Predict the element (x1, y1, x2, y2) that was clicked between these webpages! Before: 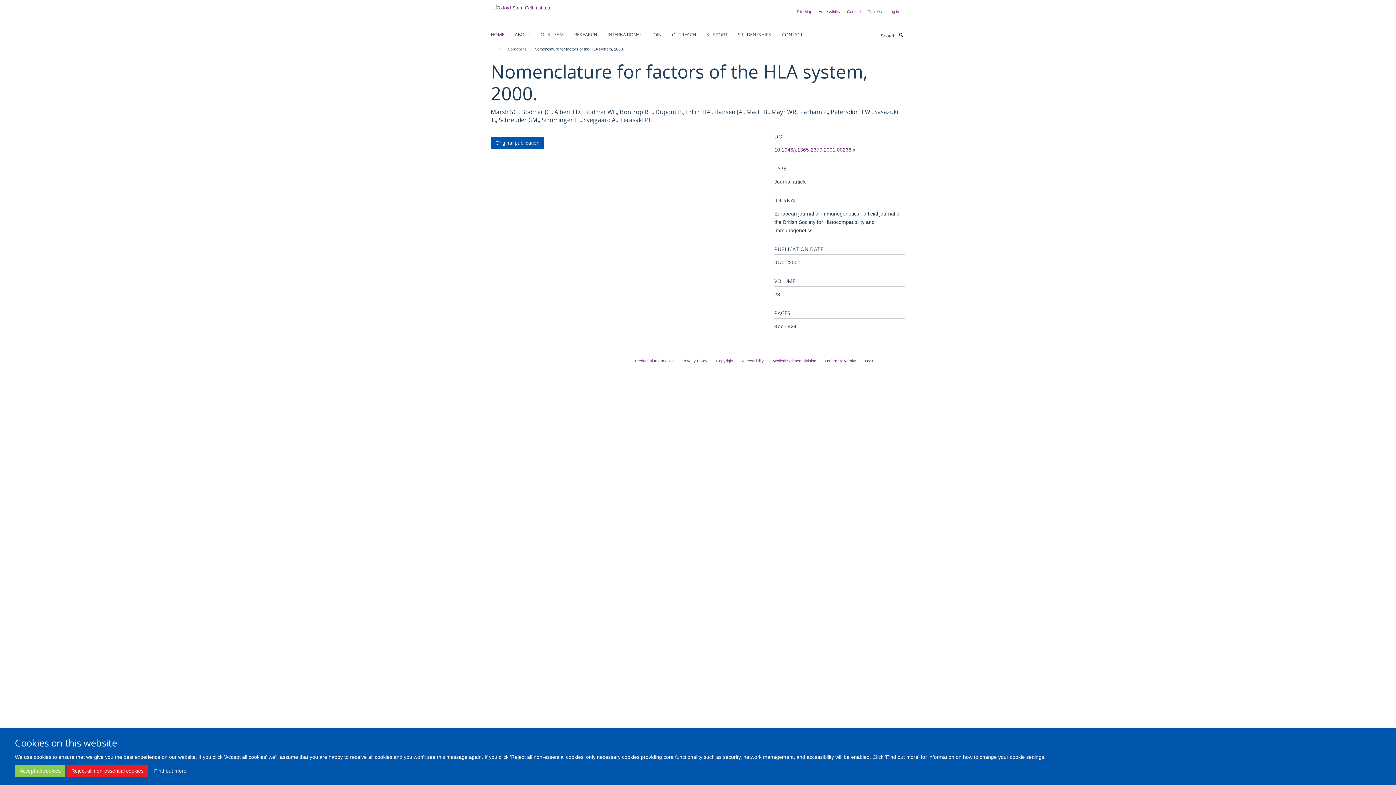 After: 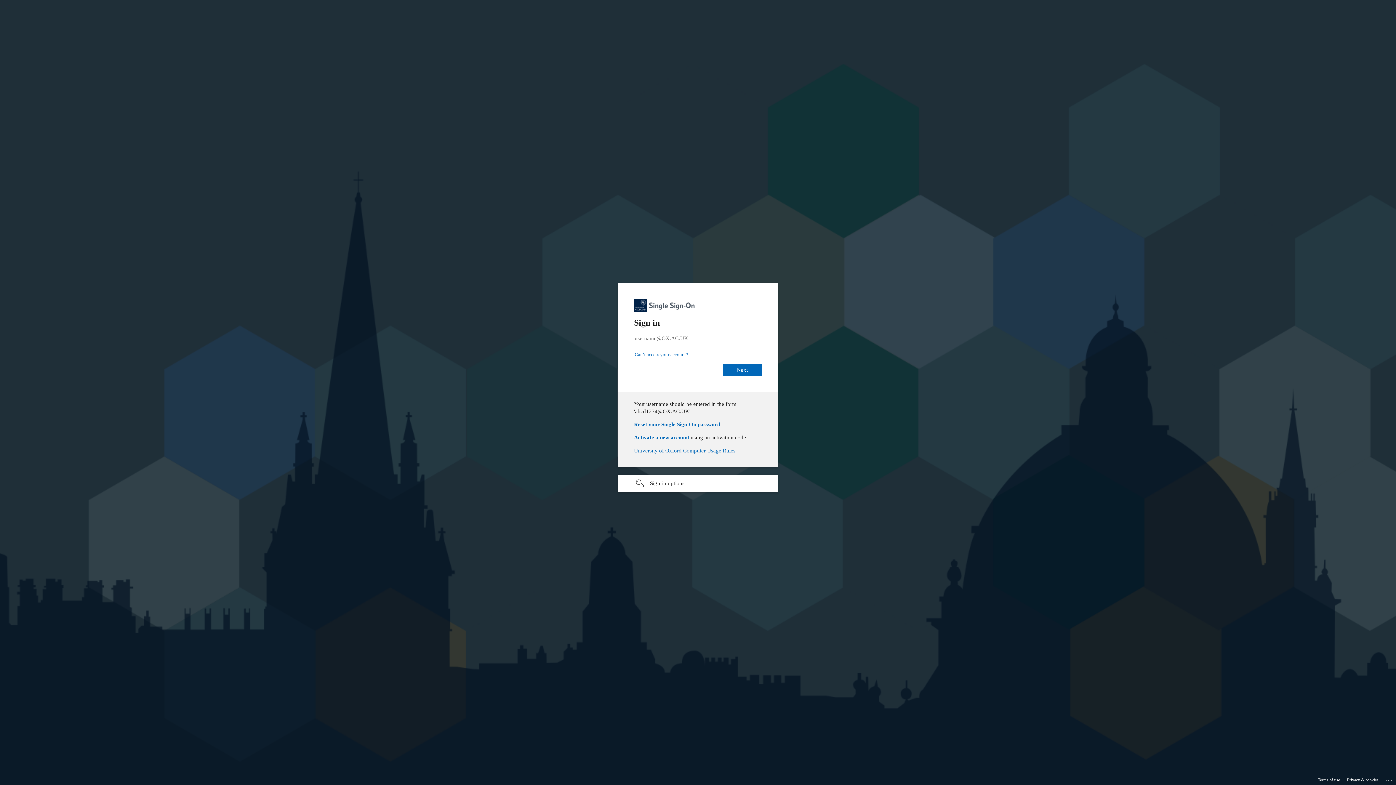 Action: label: Publications bbox: (504, 45, 528, 53)